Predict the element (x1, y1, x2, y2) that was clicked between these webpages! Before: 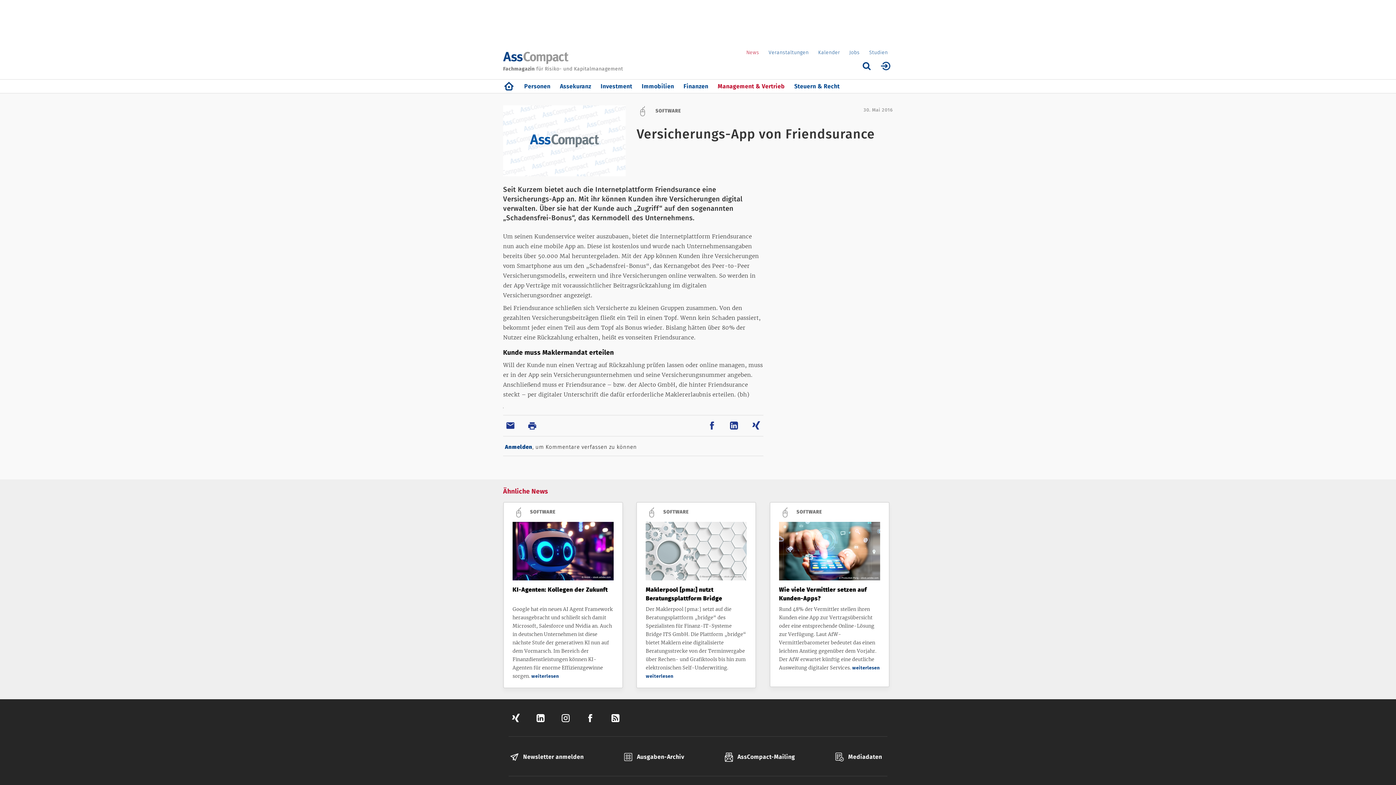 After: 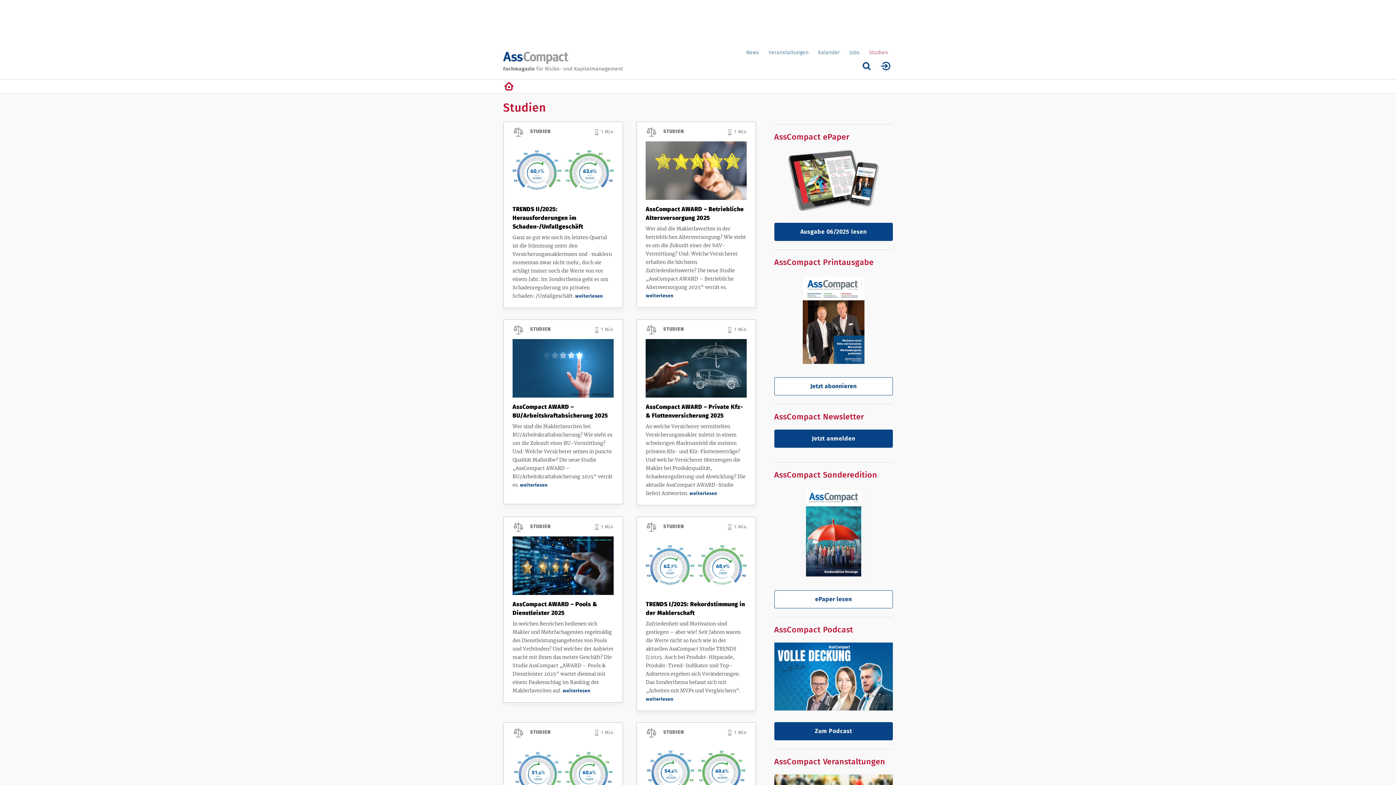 Action: bbox: (859, 46, 888, 58) label: Studien